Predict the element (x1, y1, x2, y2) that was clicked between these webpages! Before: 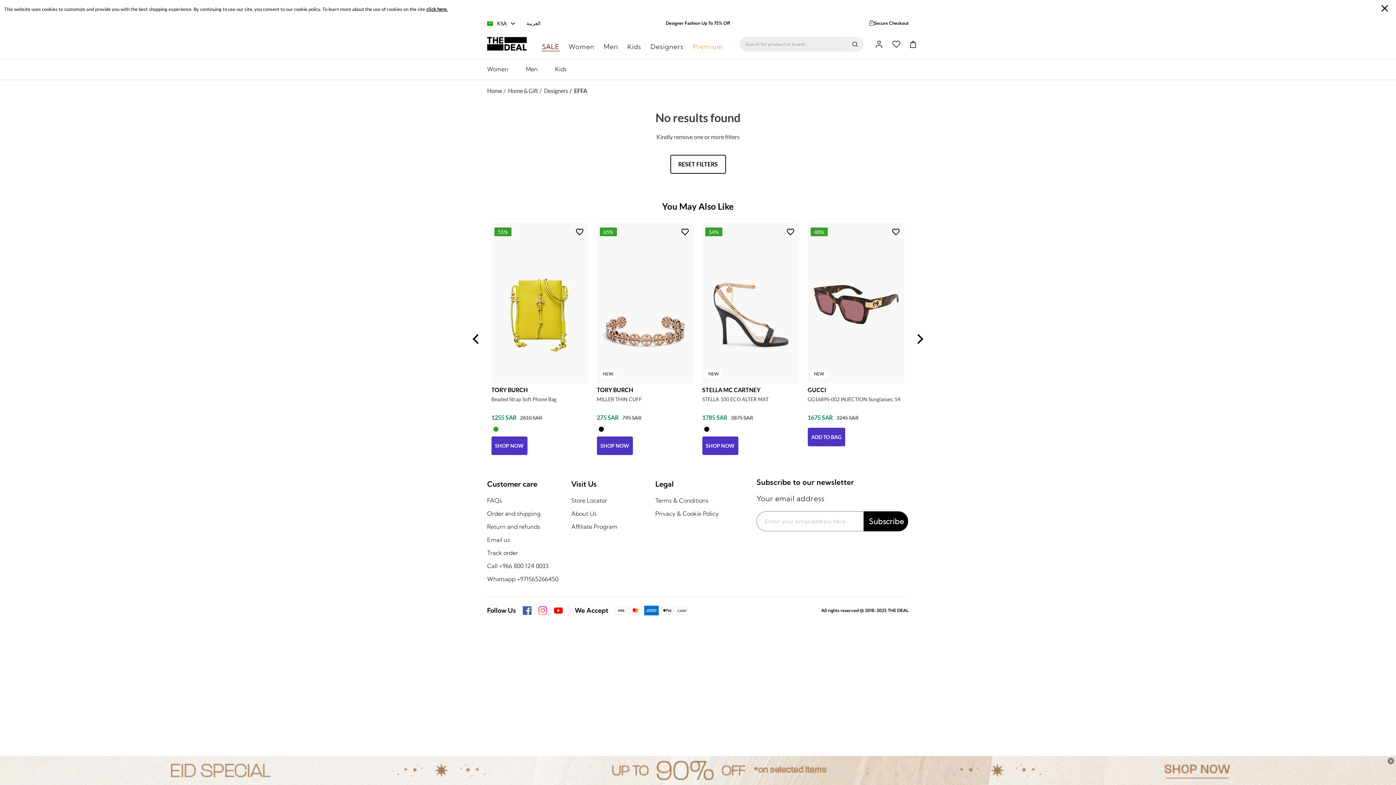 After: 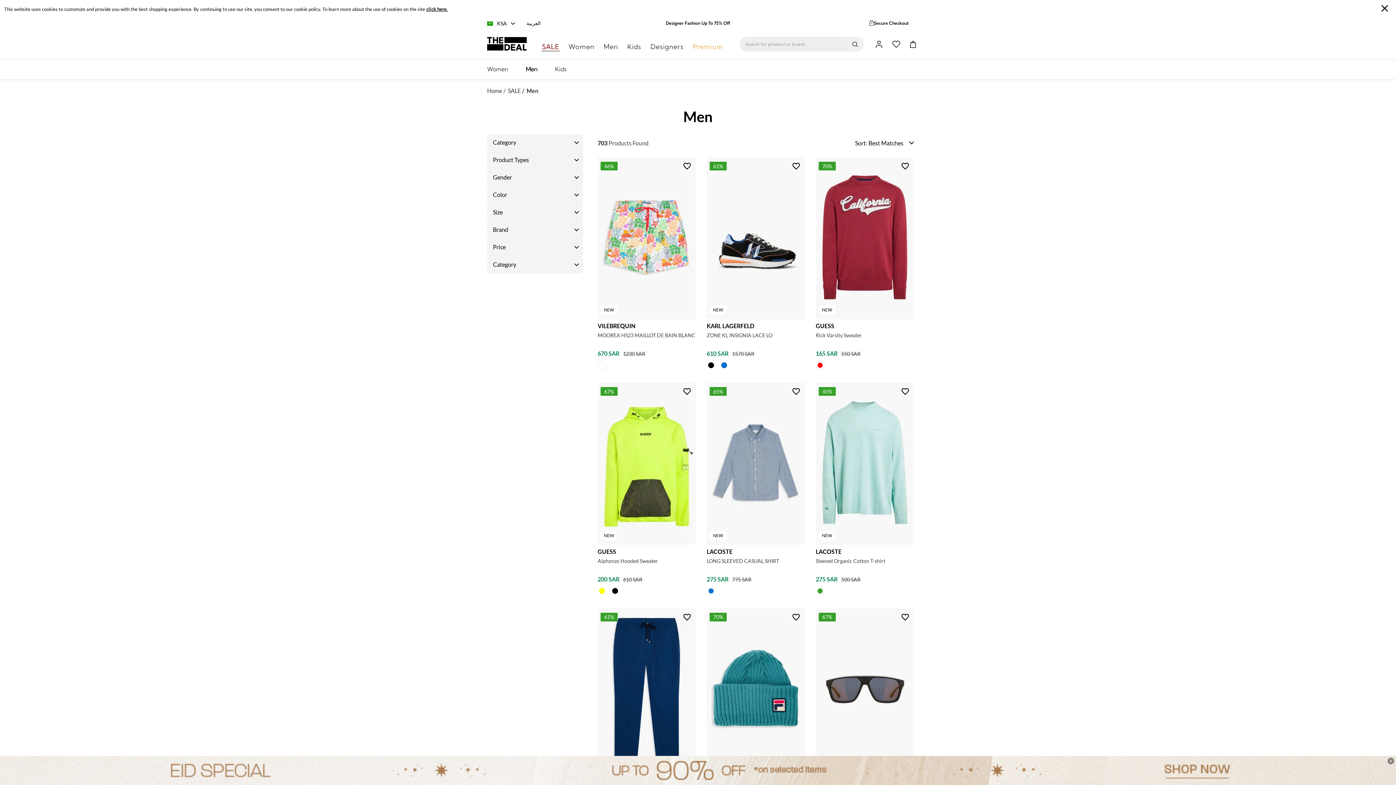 Action: label: Men bbox: (525, 65, 537, 73)